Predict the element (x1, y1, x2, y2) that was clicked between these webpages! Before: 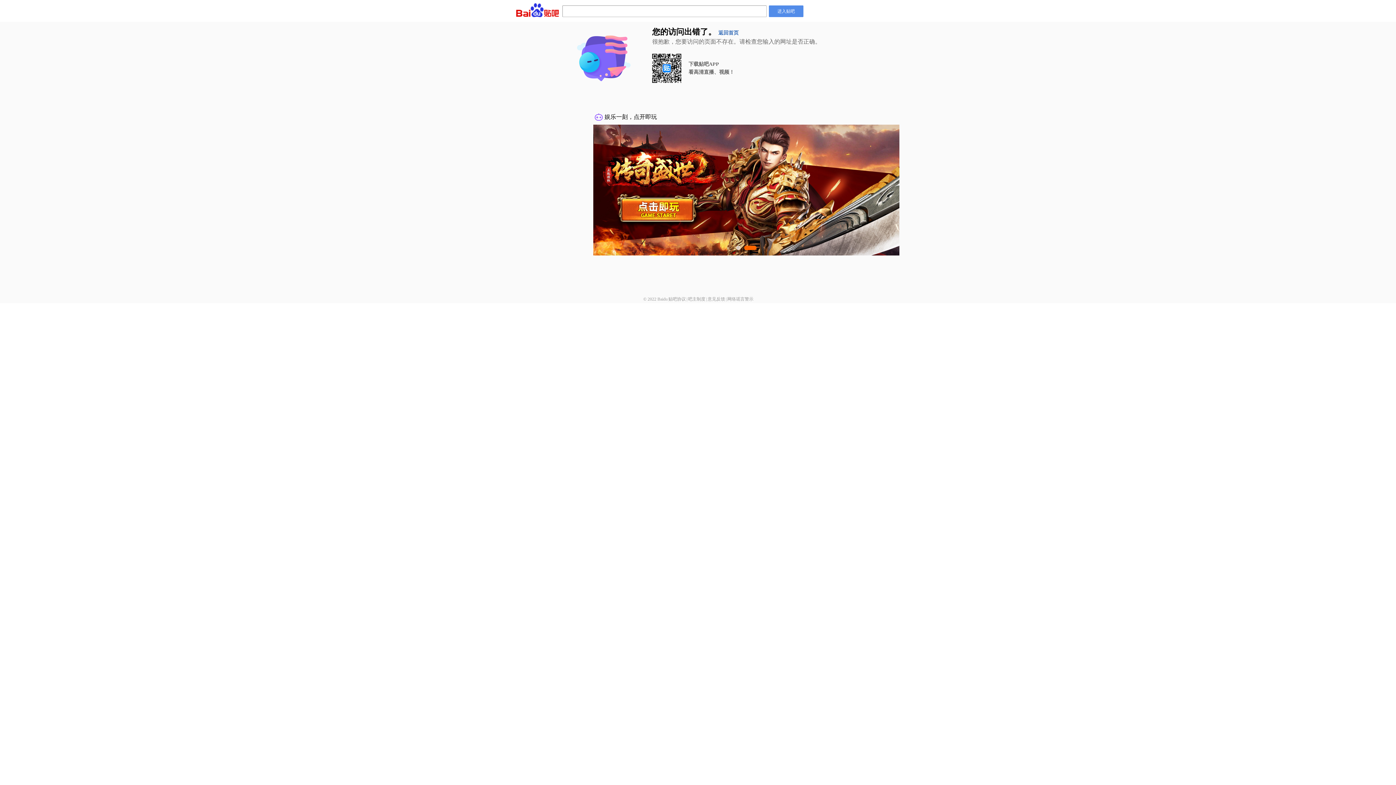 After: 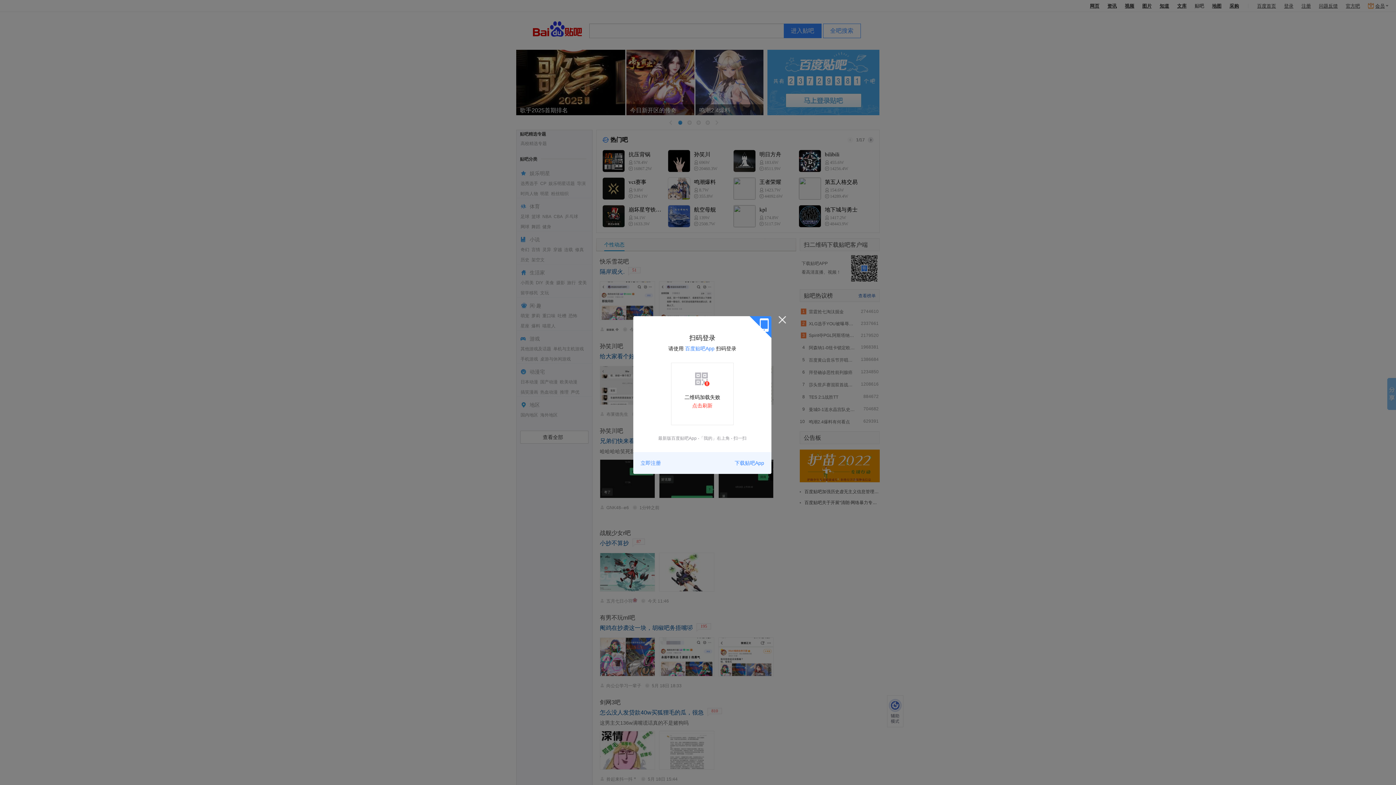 Action: bbox: (769, 5, 803, 17) label: 进入贴吧